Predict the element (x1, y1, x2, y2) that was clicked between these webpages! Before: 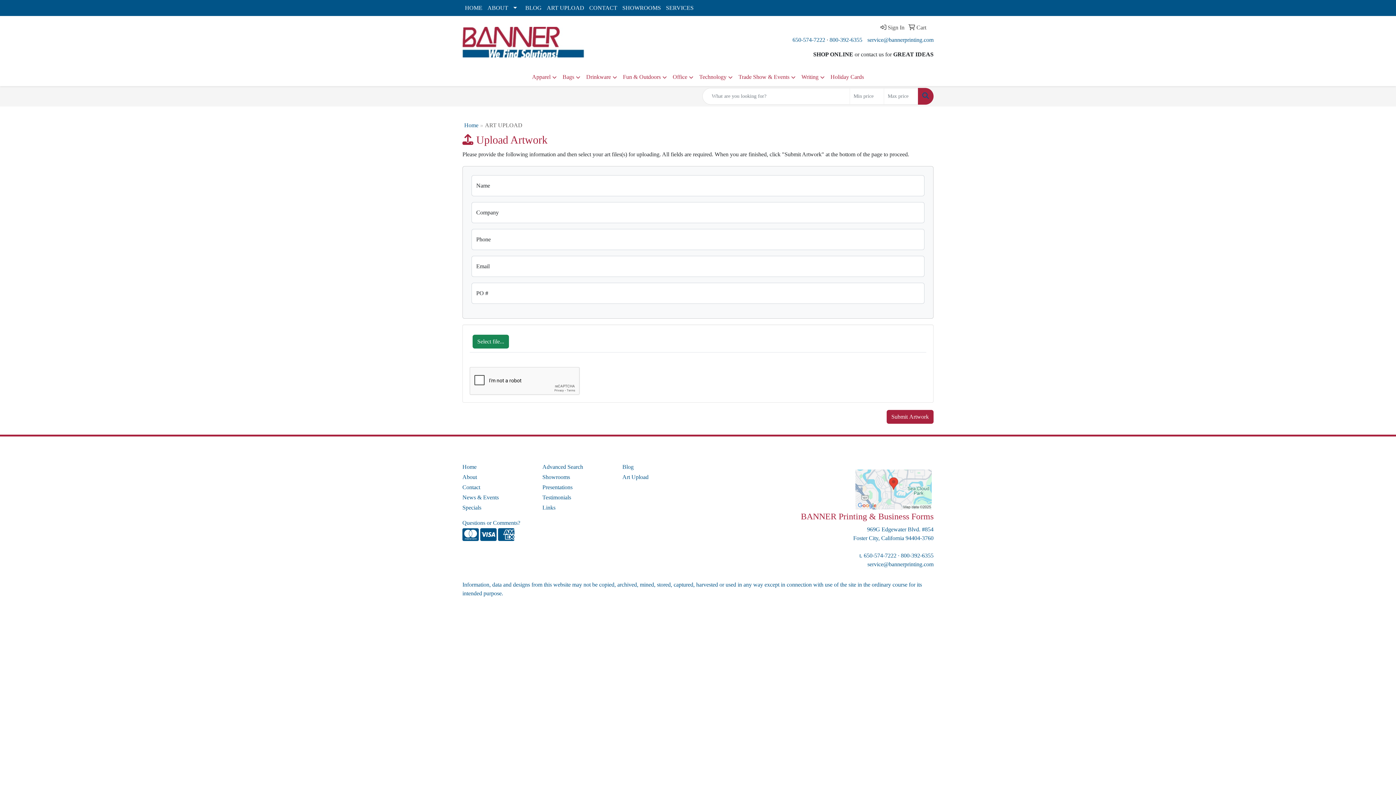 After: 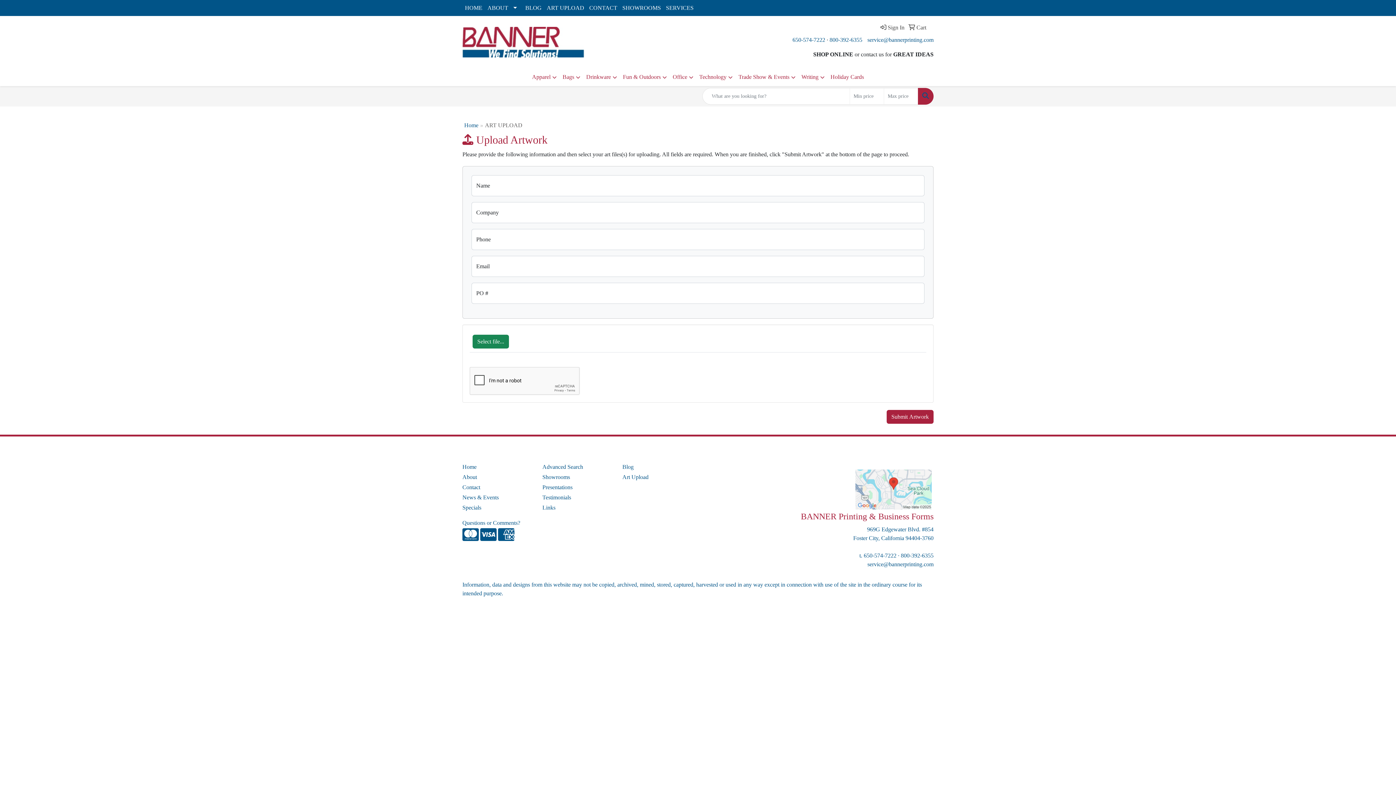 Action: bbox: (864, 552, 896, 558) label: 650-574-7222